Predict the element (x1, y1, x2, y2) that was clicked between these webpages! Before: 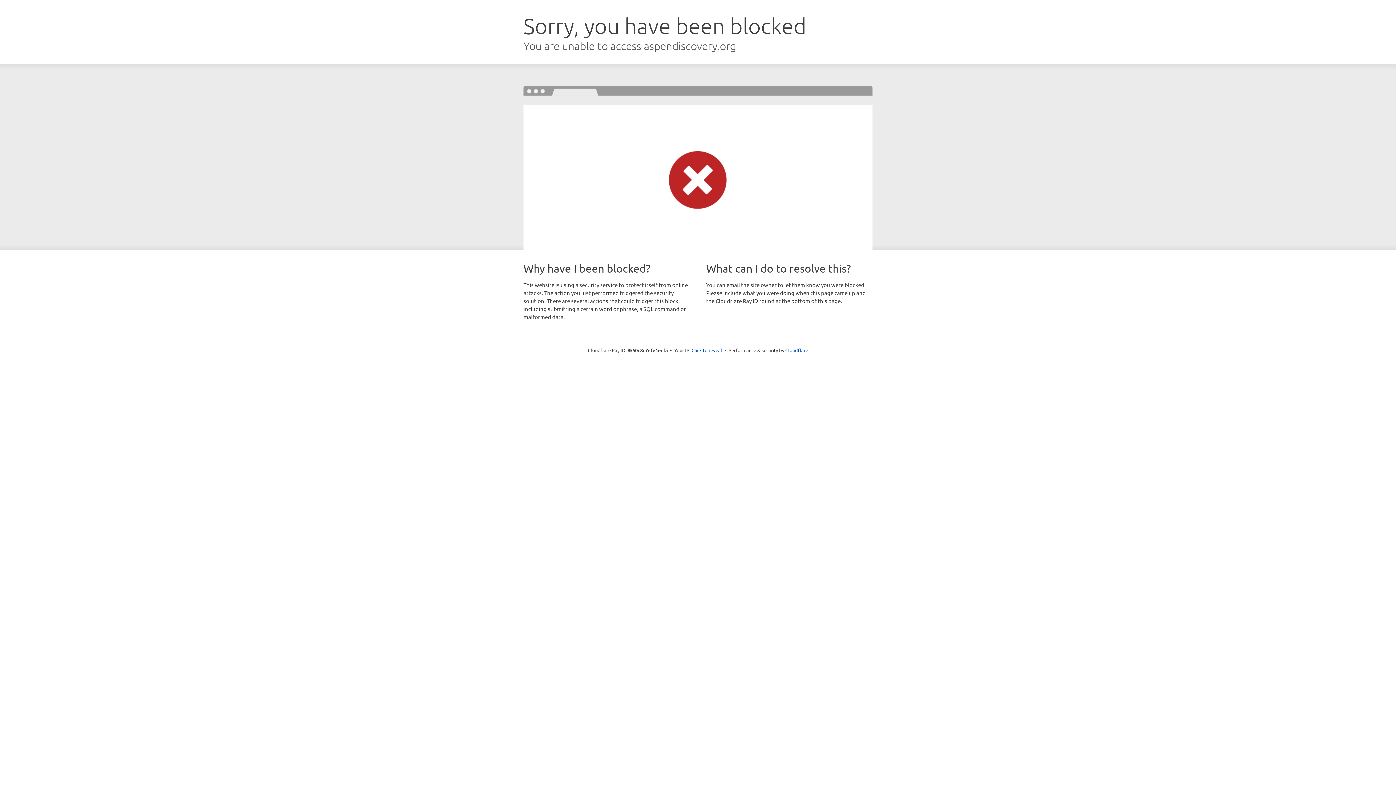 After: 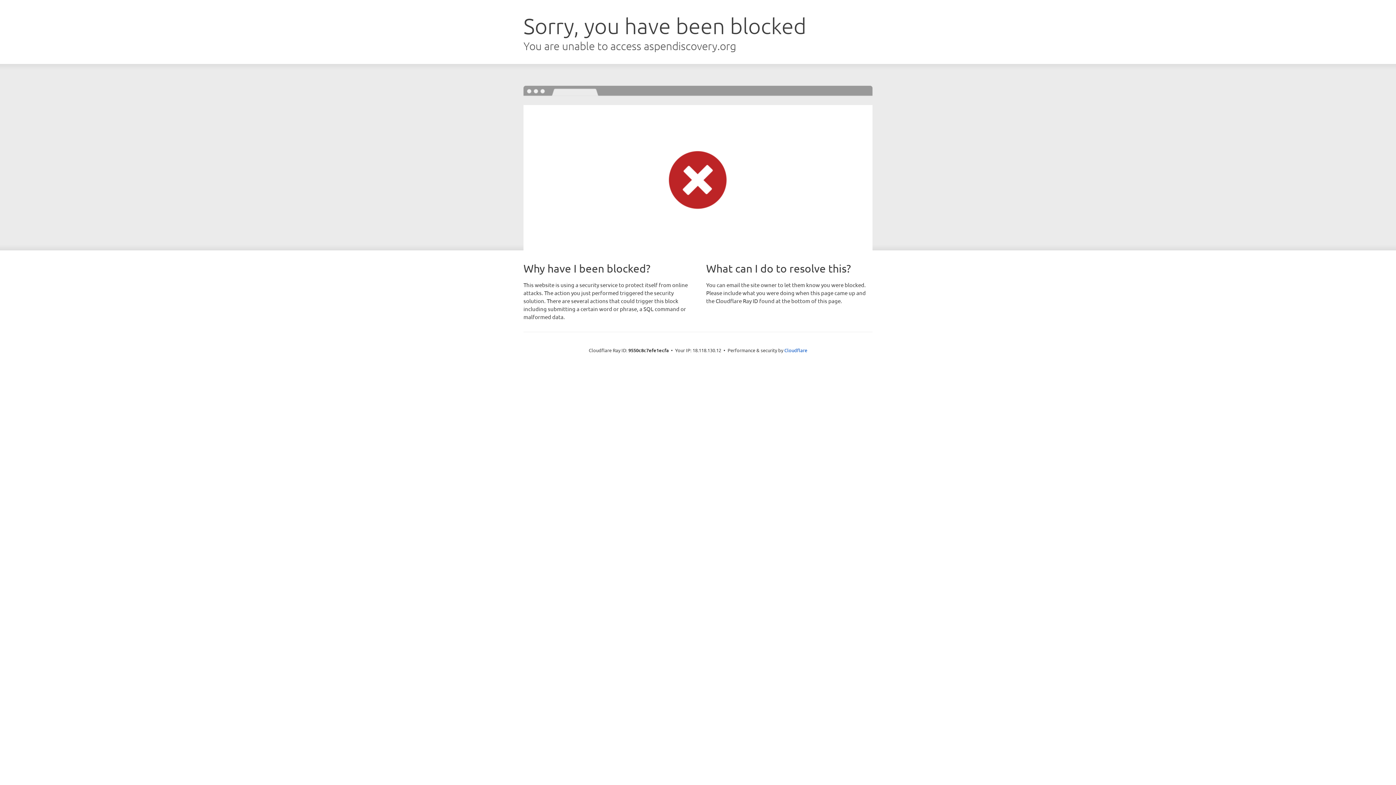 Action: label: Click to reveal bbox: (691, 346, 722, 353)